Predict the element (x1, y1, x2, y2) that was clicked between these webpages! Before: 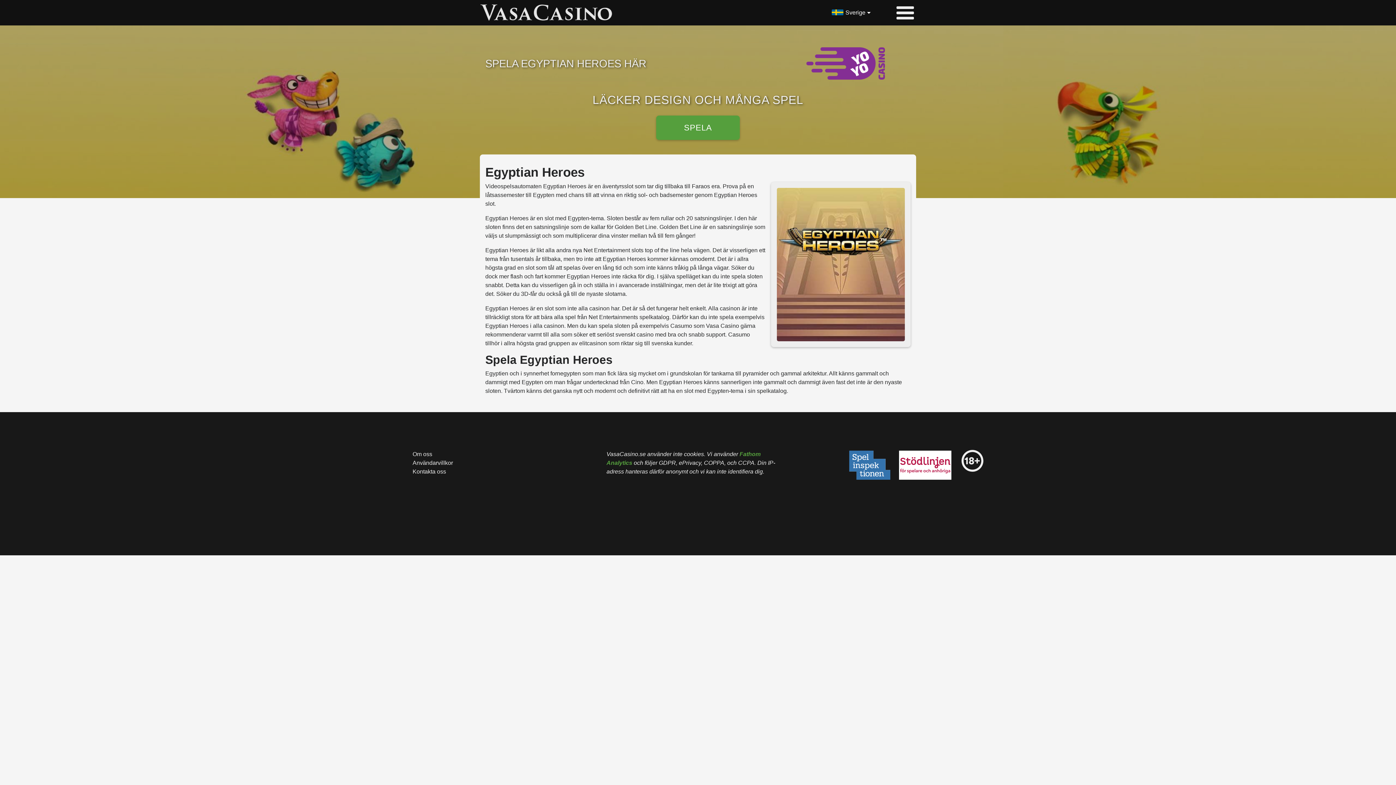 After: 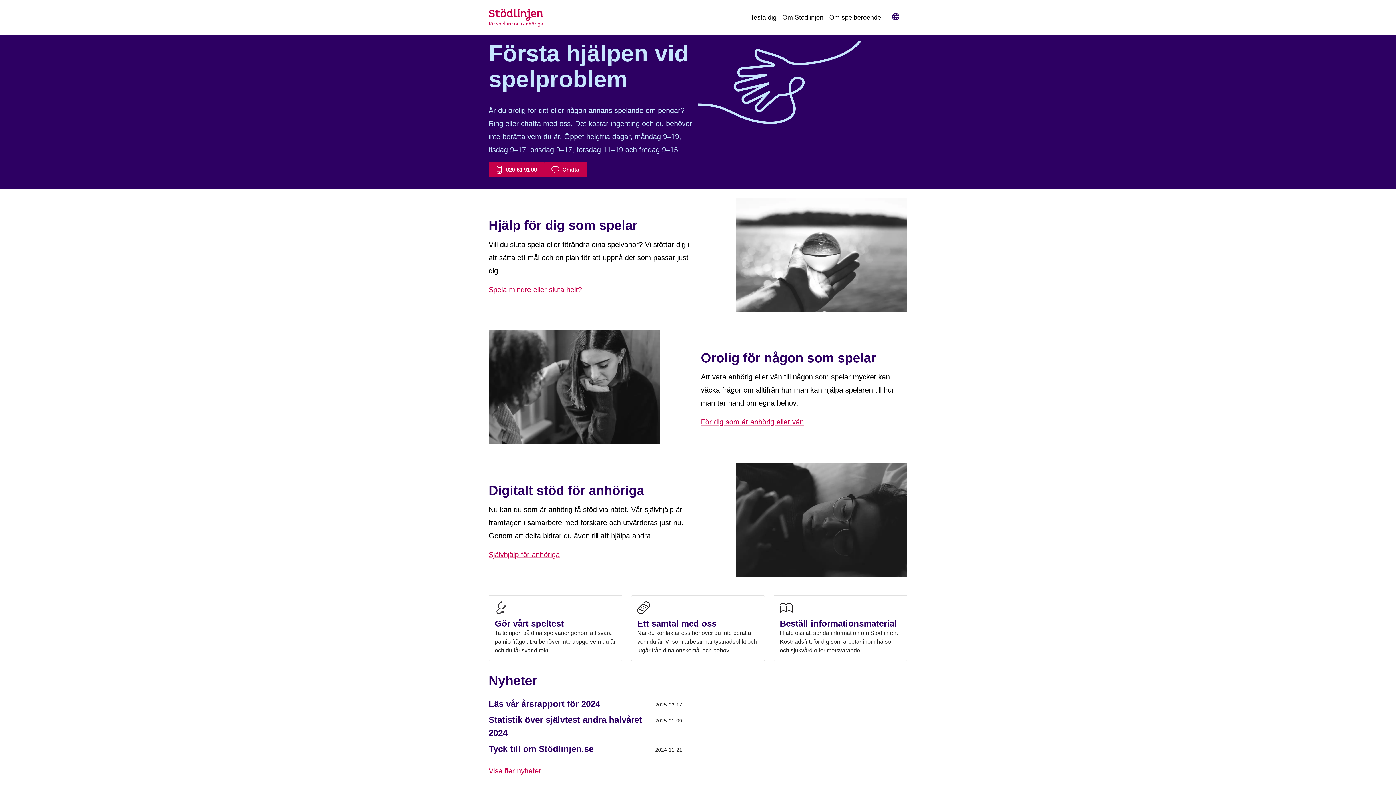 Action: bbox: (899, 450, 951, 480)